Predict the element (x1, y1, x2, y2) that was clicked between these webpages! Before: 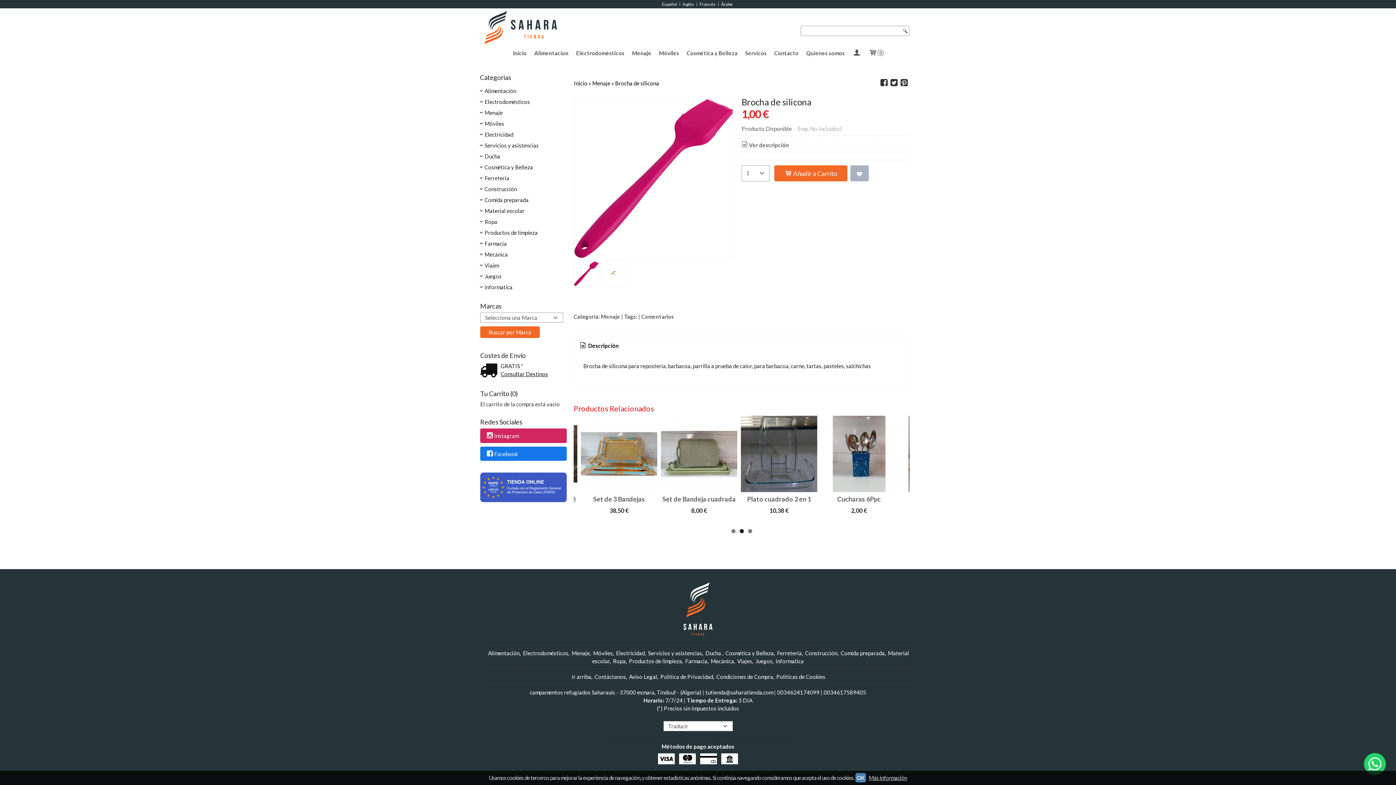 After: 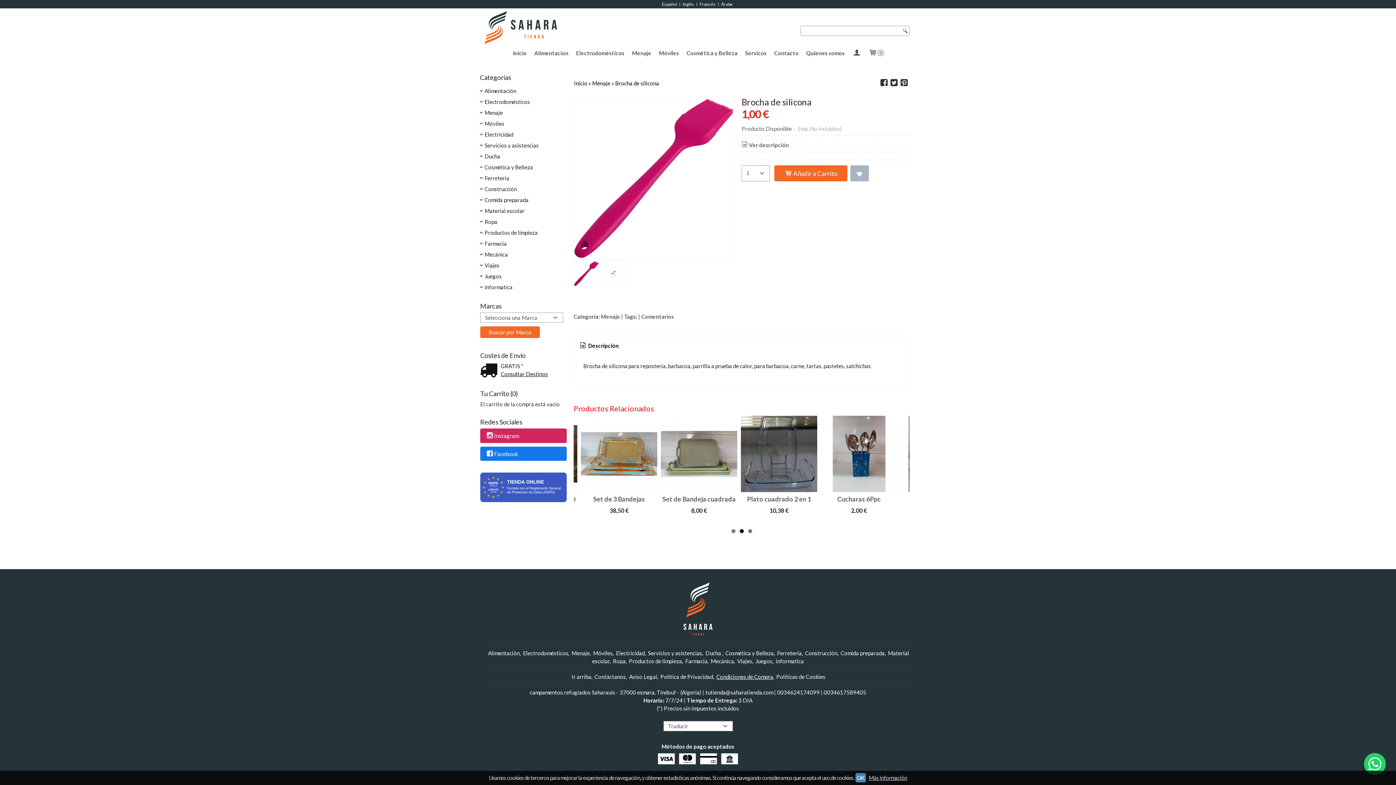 Action: label: Condiciones de Compra bbox: (716, 665, 774, 672)